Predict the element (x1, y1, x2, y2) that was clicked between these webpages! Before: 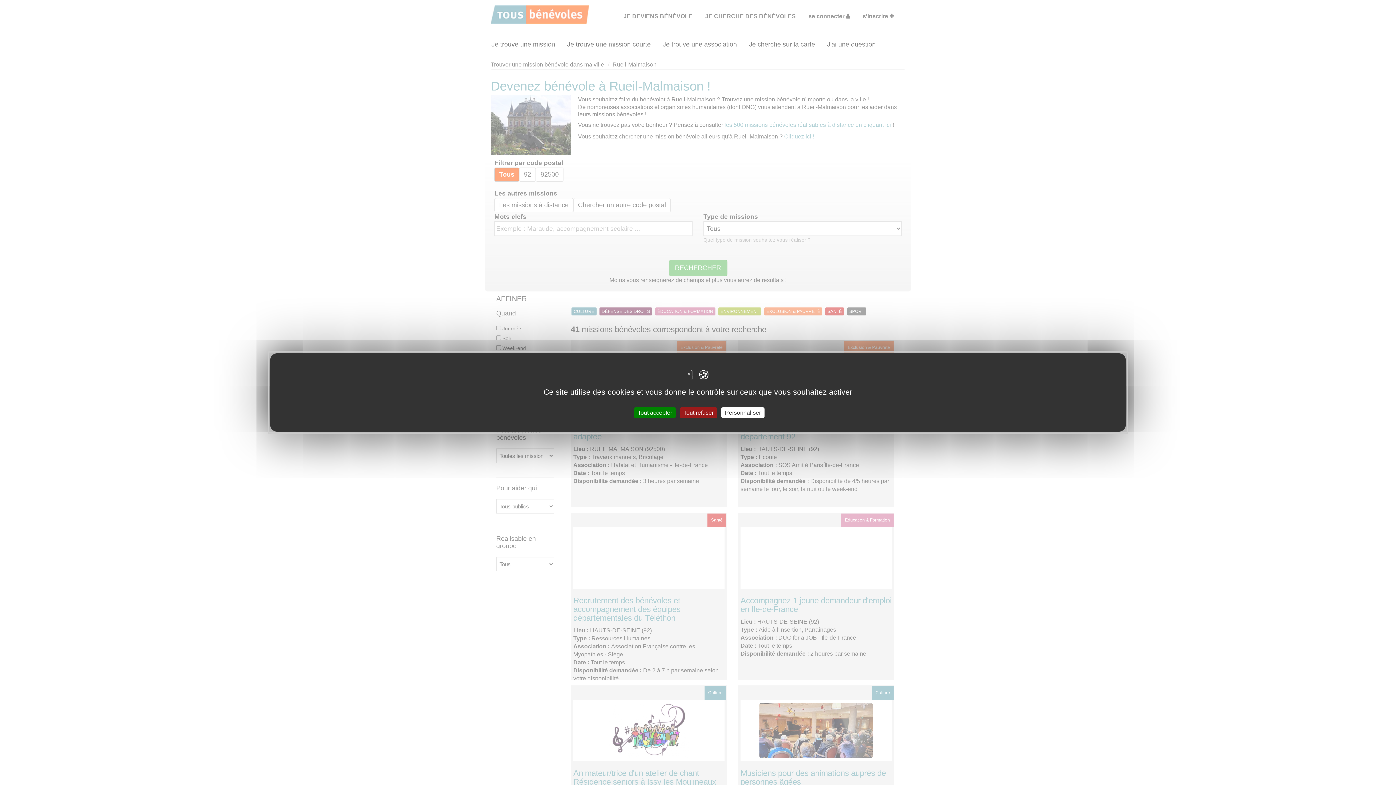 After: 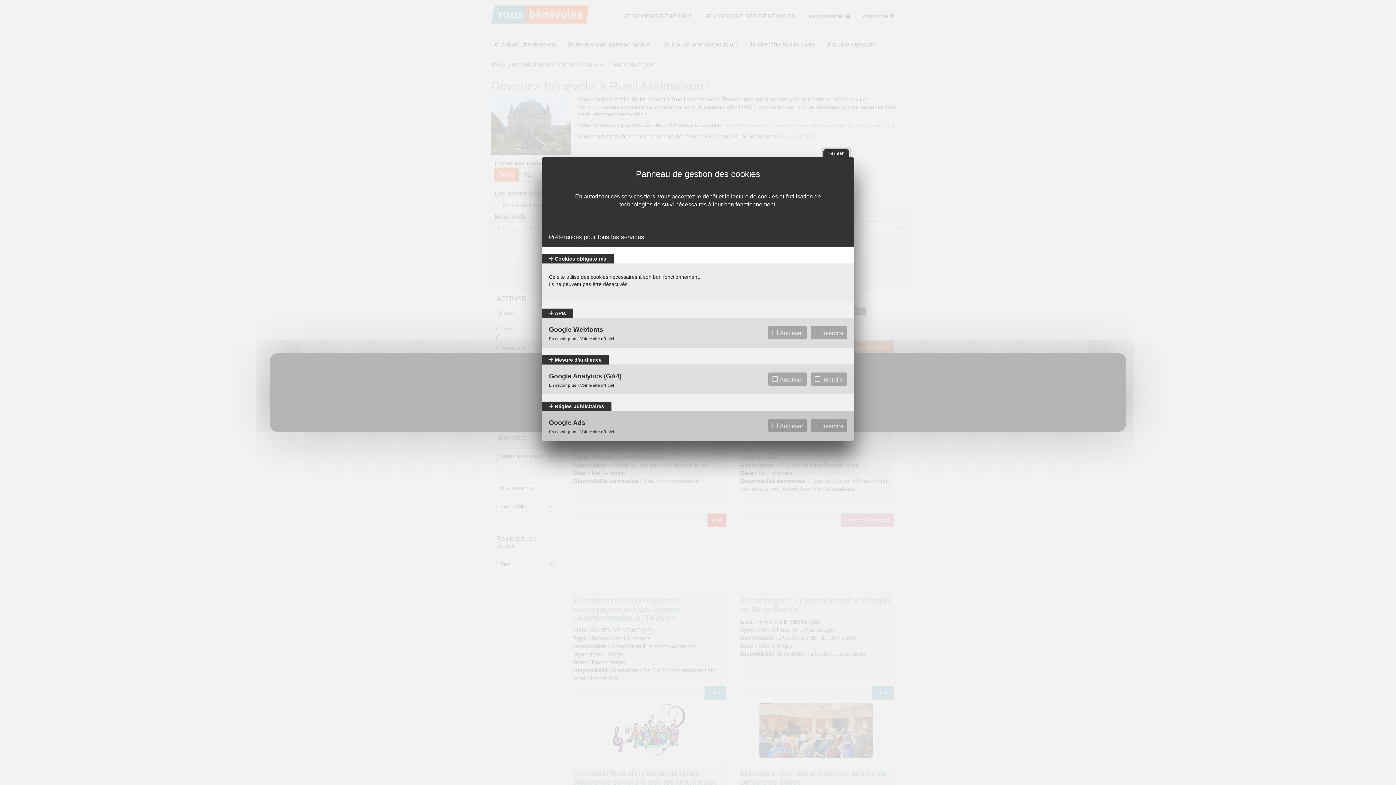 Action: bbox: (721, 407, 764, 418) label: Personnaliser (fenêtre modale)